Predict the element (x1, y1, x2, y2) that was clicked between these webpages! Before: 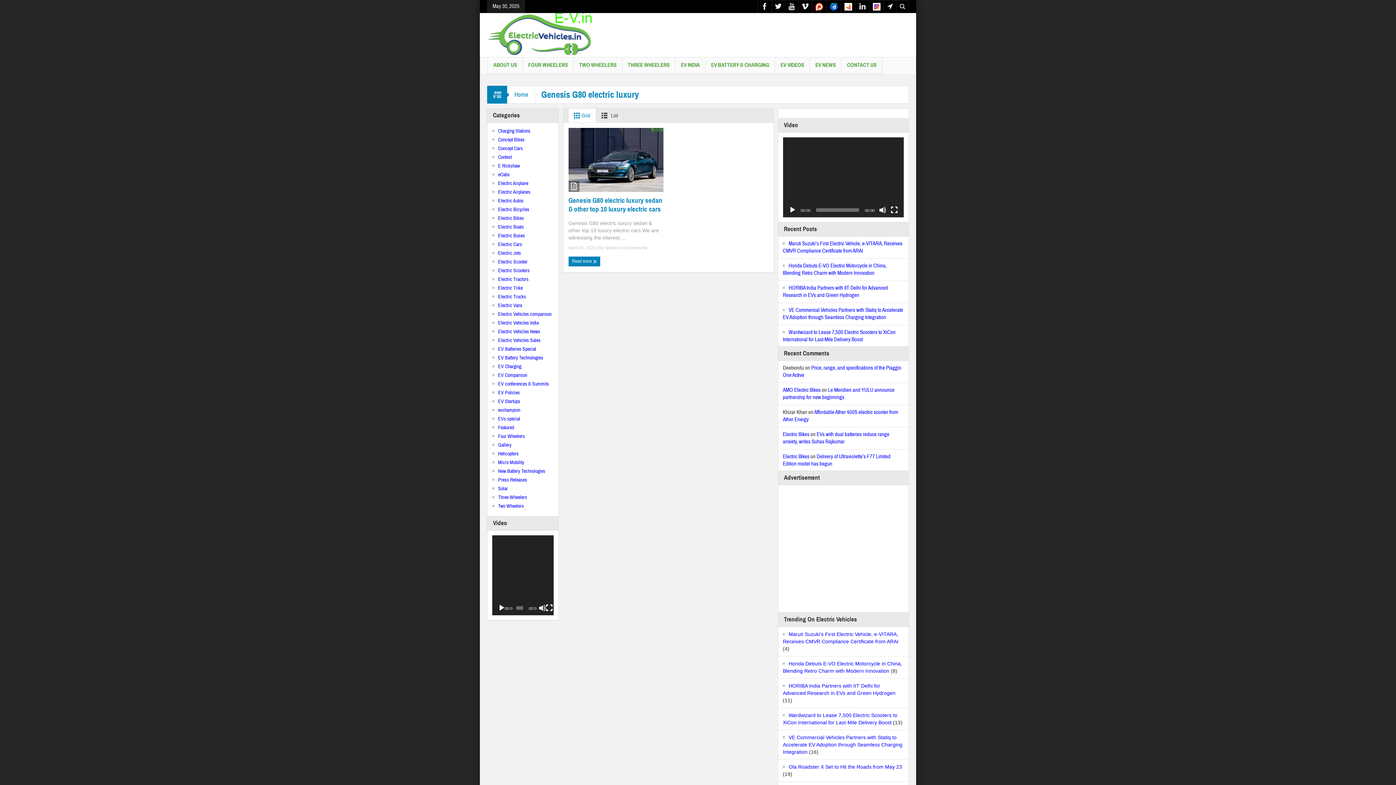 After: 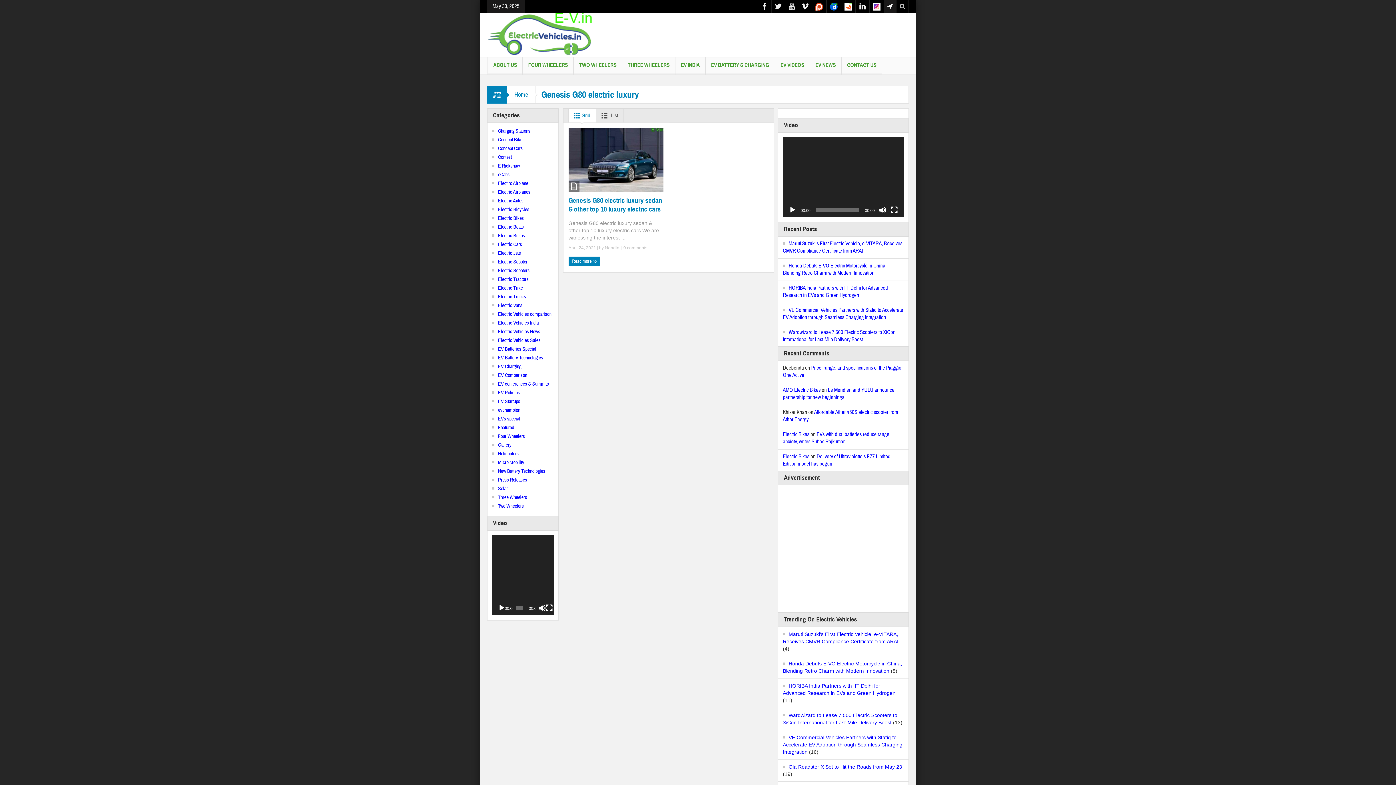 Action: bbox: (884, 0, 896, 12)